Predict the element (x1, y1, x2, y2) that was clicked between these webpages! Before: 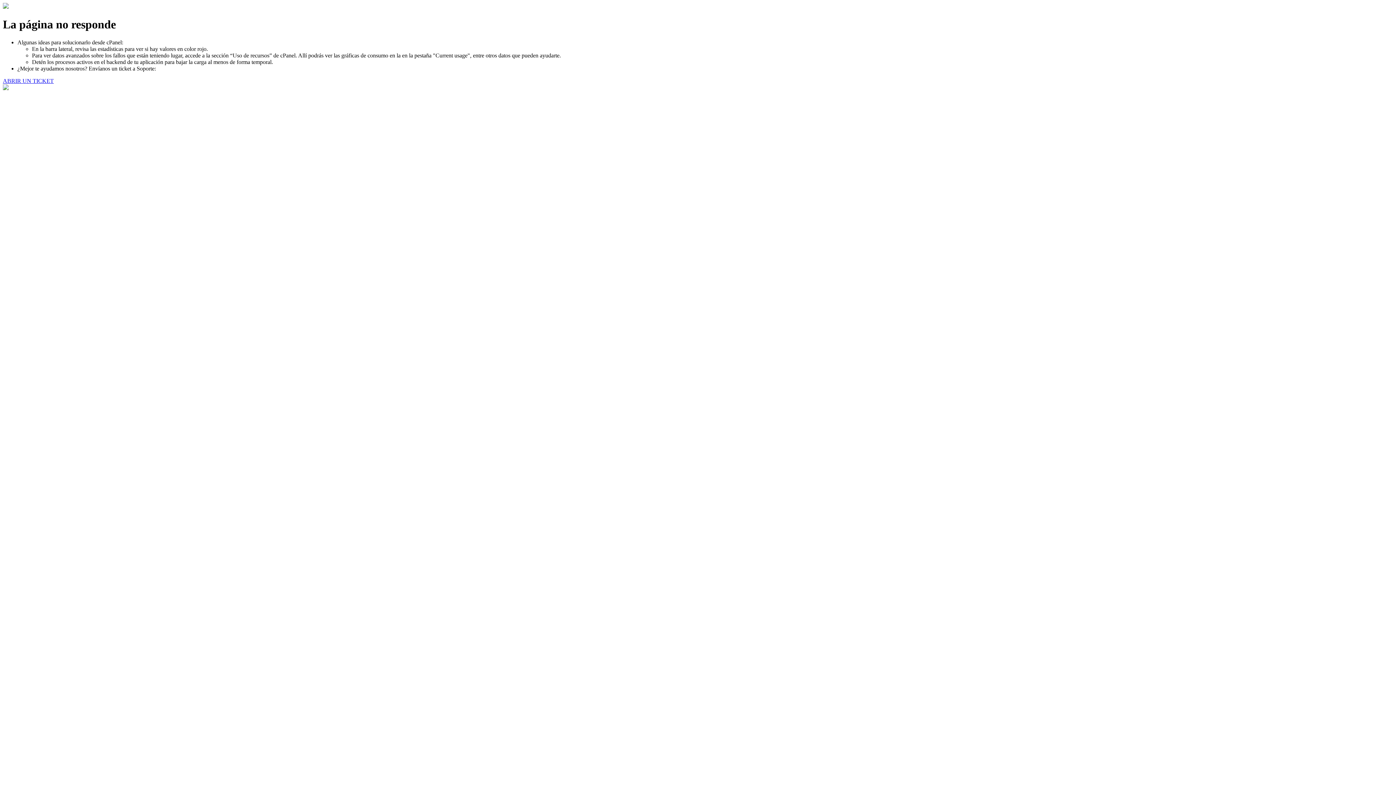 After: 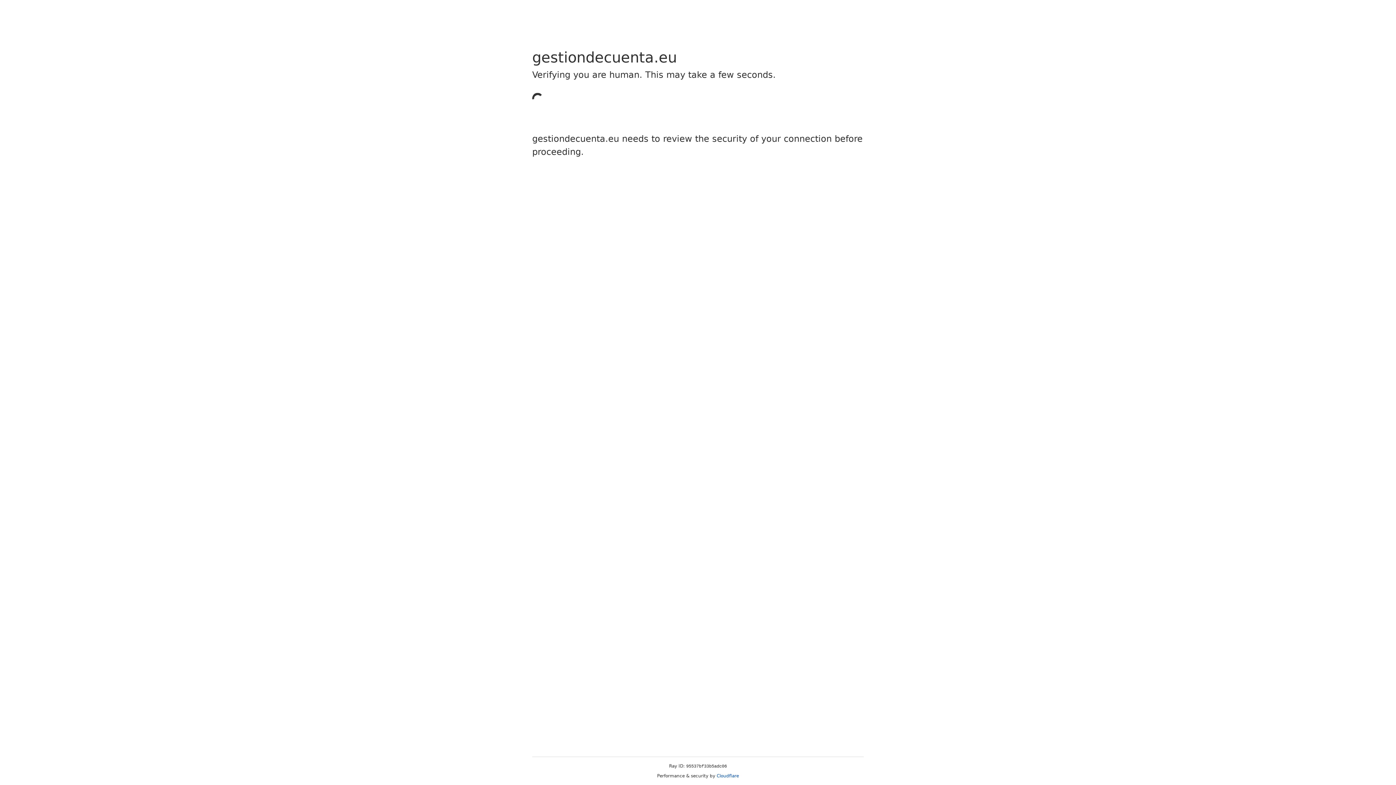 Action: label: ABRIR UN TICKET bbox: (2, 77, 53, 83)